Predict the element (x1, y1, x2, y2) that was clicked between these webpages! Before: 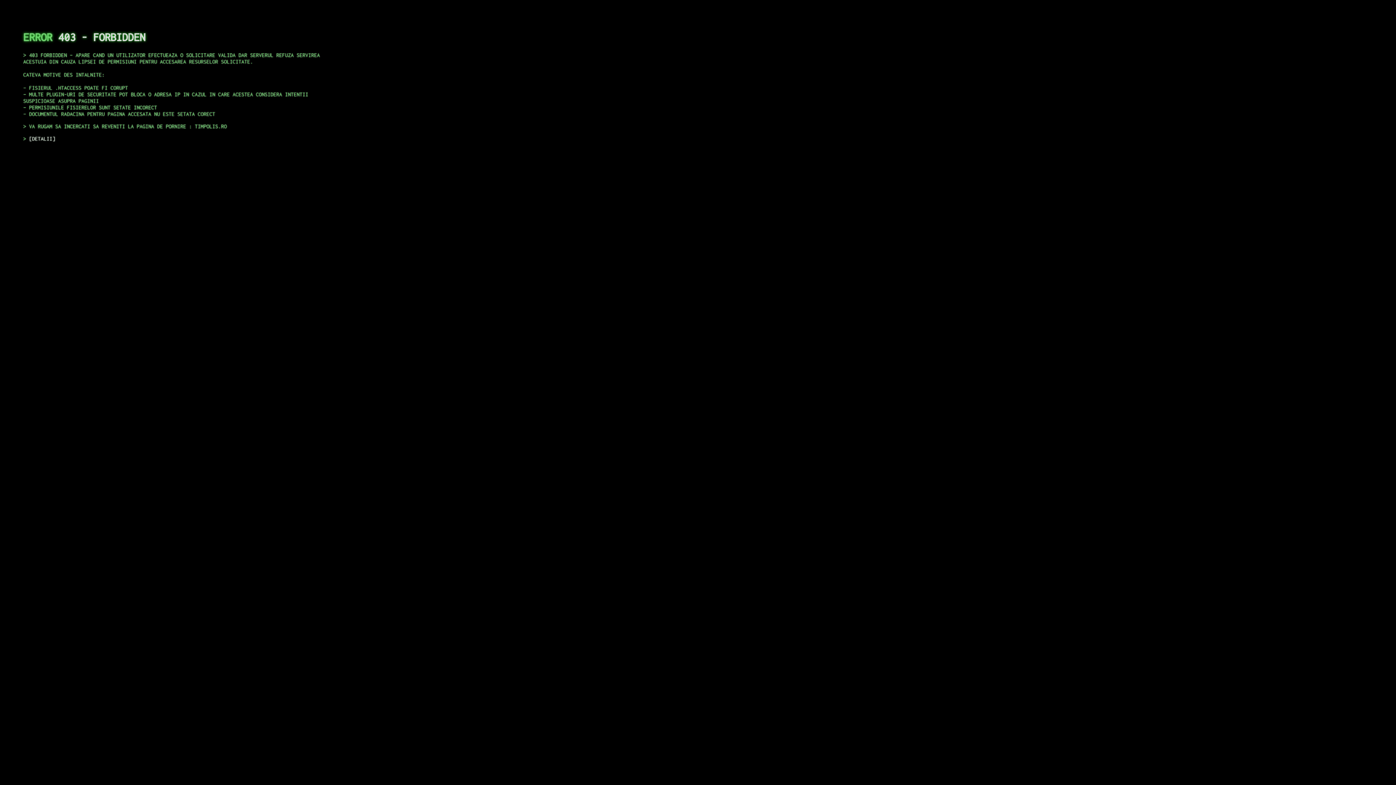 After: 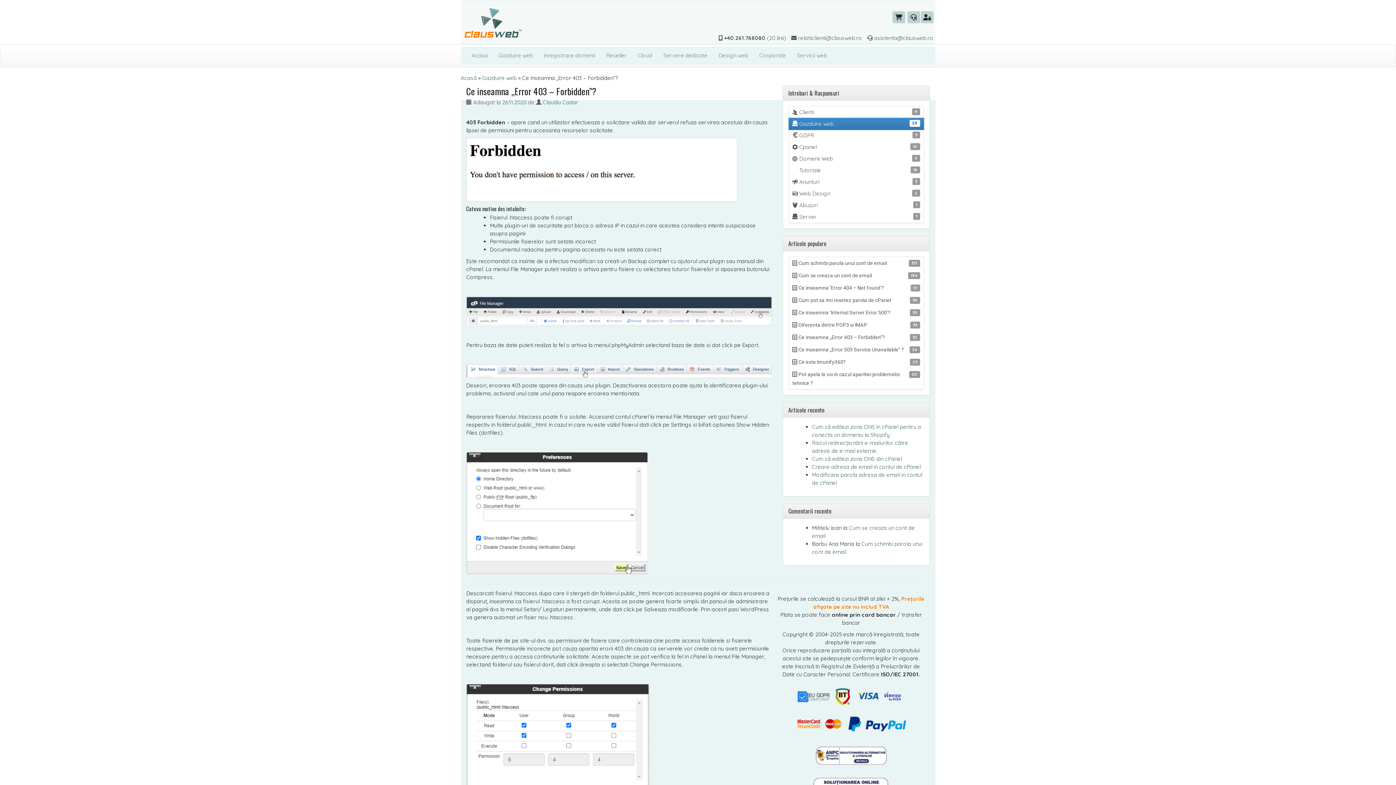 Action: label: DETALII bbox: (29, 135, 55, 141)